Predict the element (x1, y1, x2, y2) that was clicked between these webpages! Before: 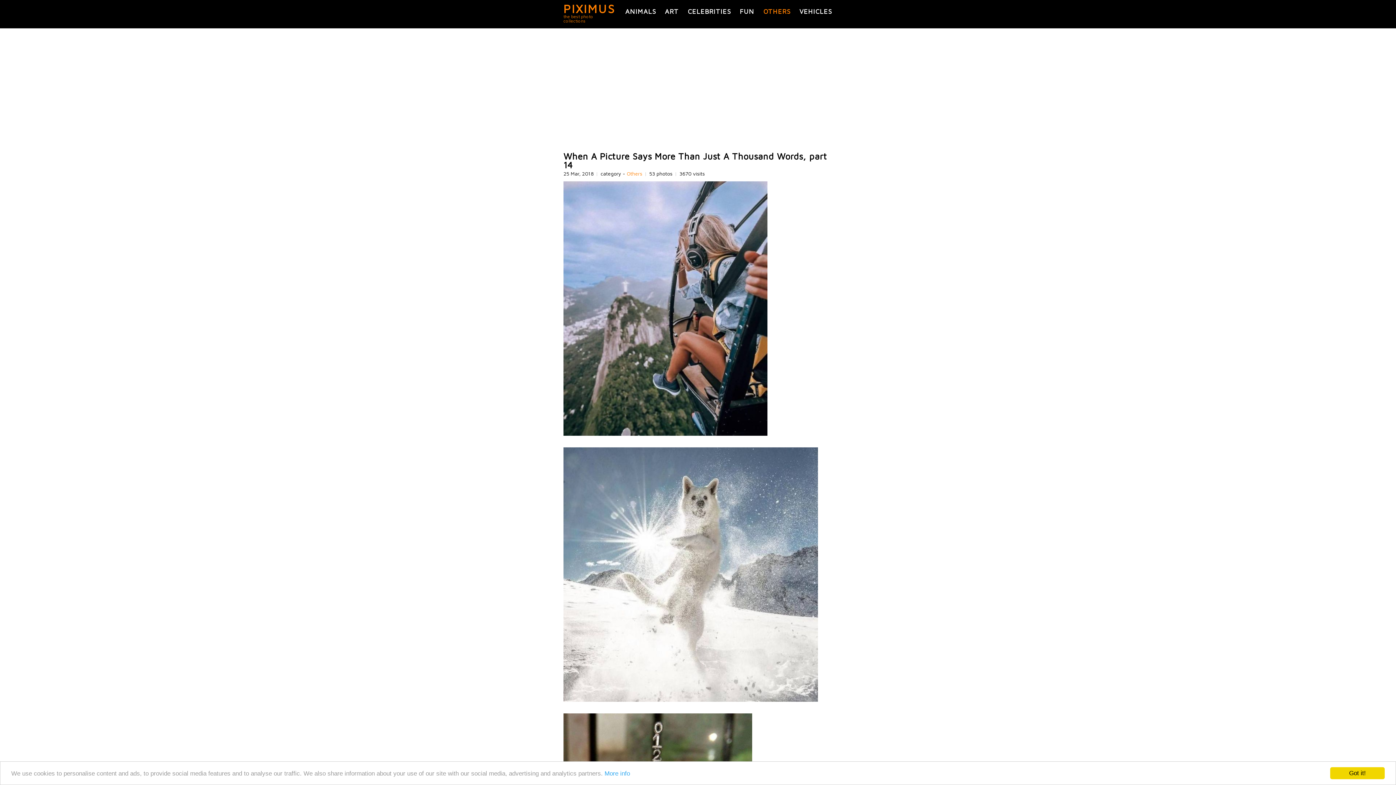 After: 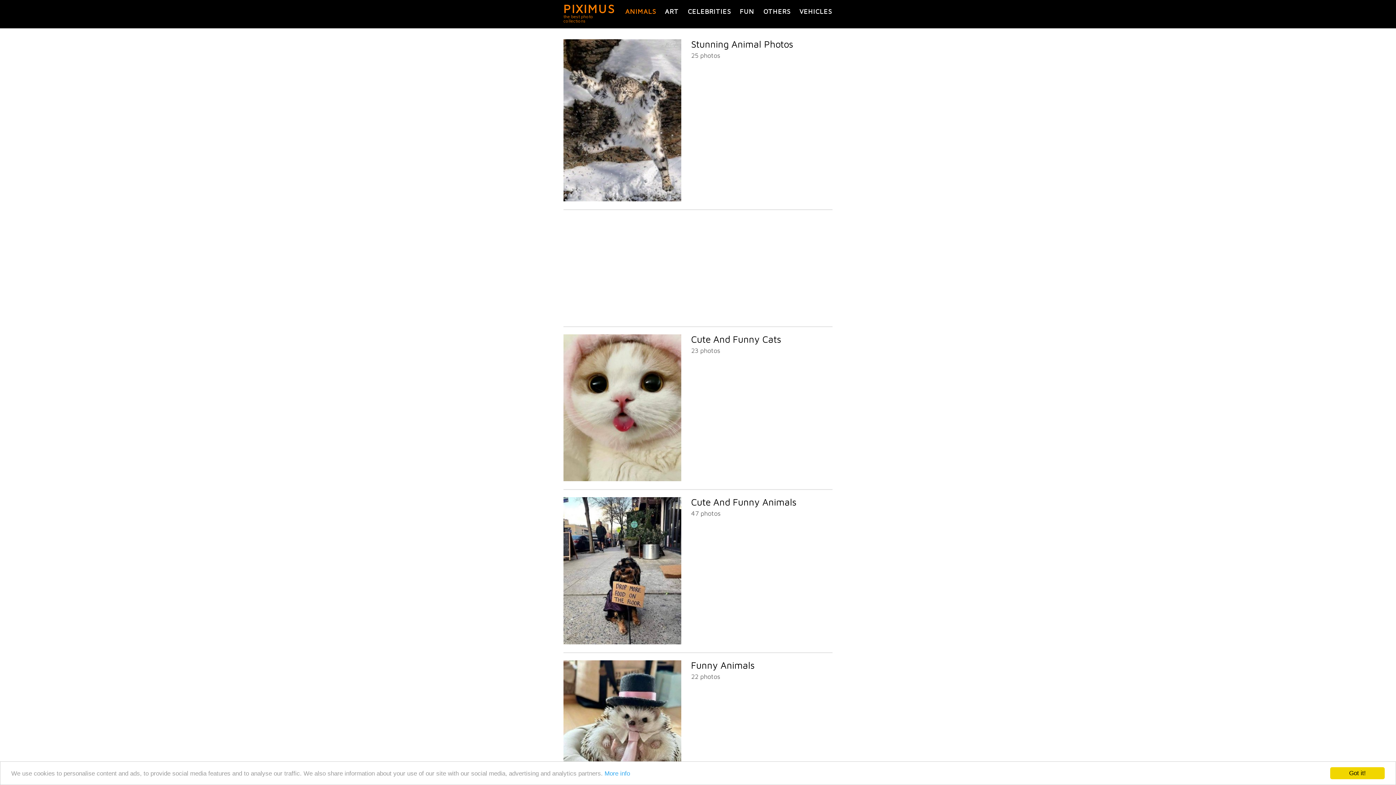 Action: bbox: (625, 7, 656, 15) label: ANIMALS